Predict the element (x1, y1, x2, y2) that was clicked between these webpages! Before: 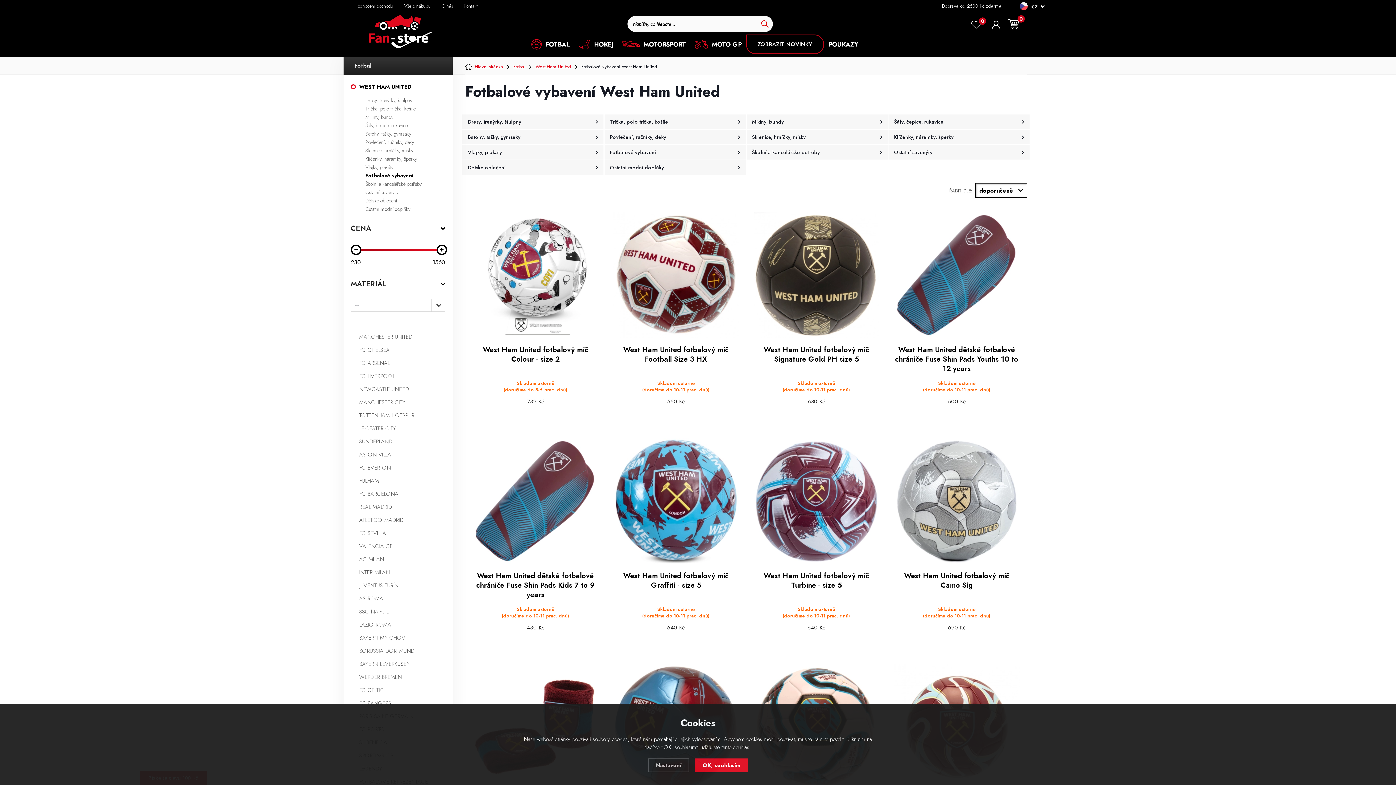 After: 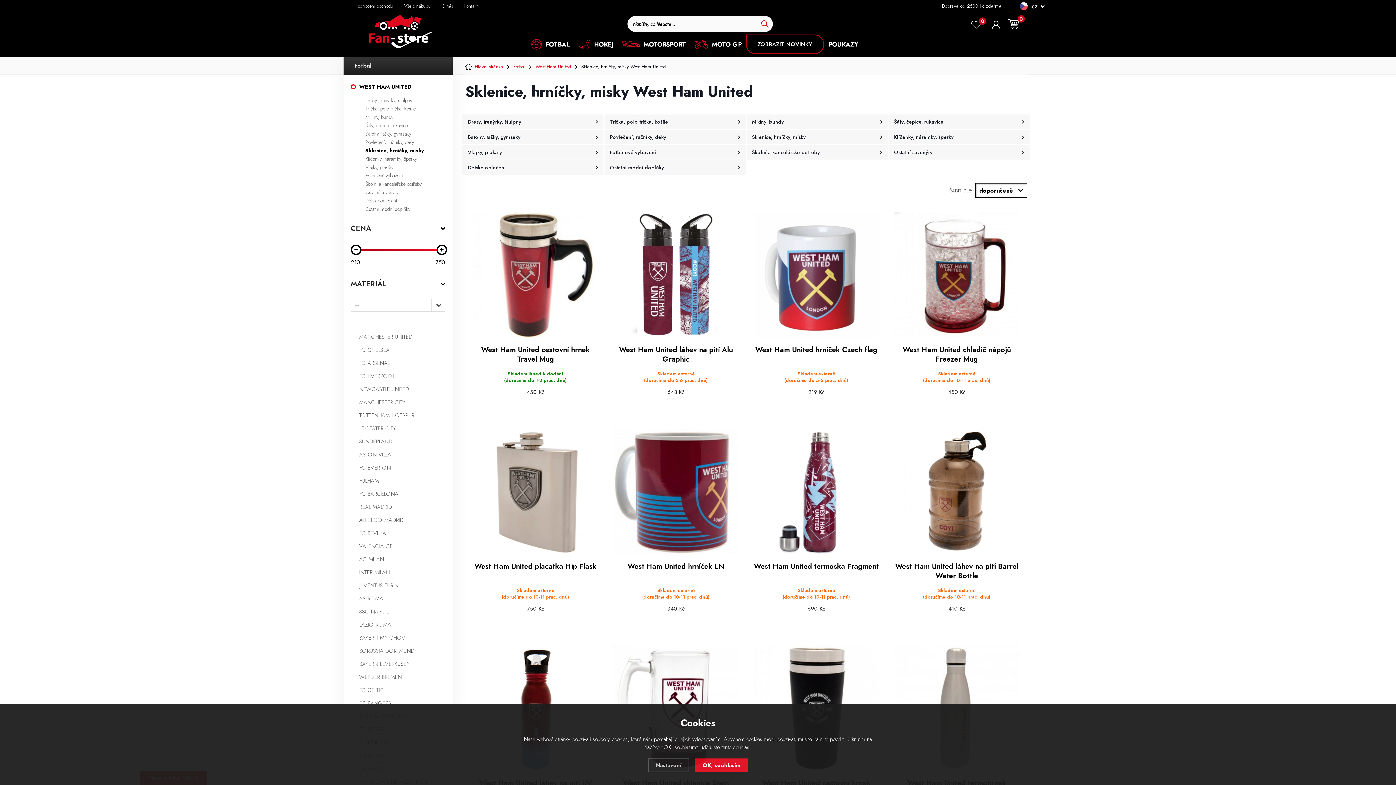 Action: label: Sklenice, hrníčky, misky bbox: (746, 129, 887, 144)